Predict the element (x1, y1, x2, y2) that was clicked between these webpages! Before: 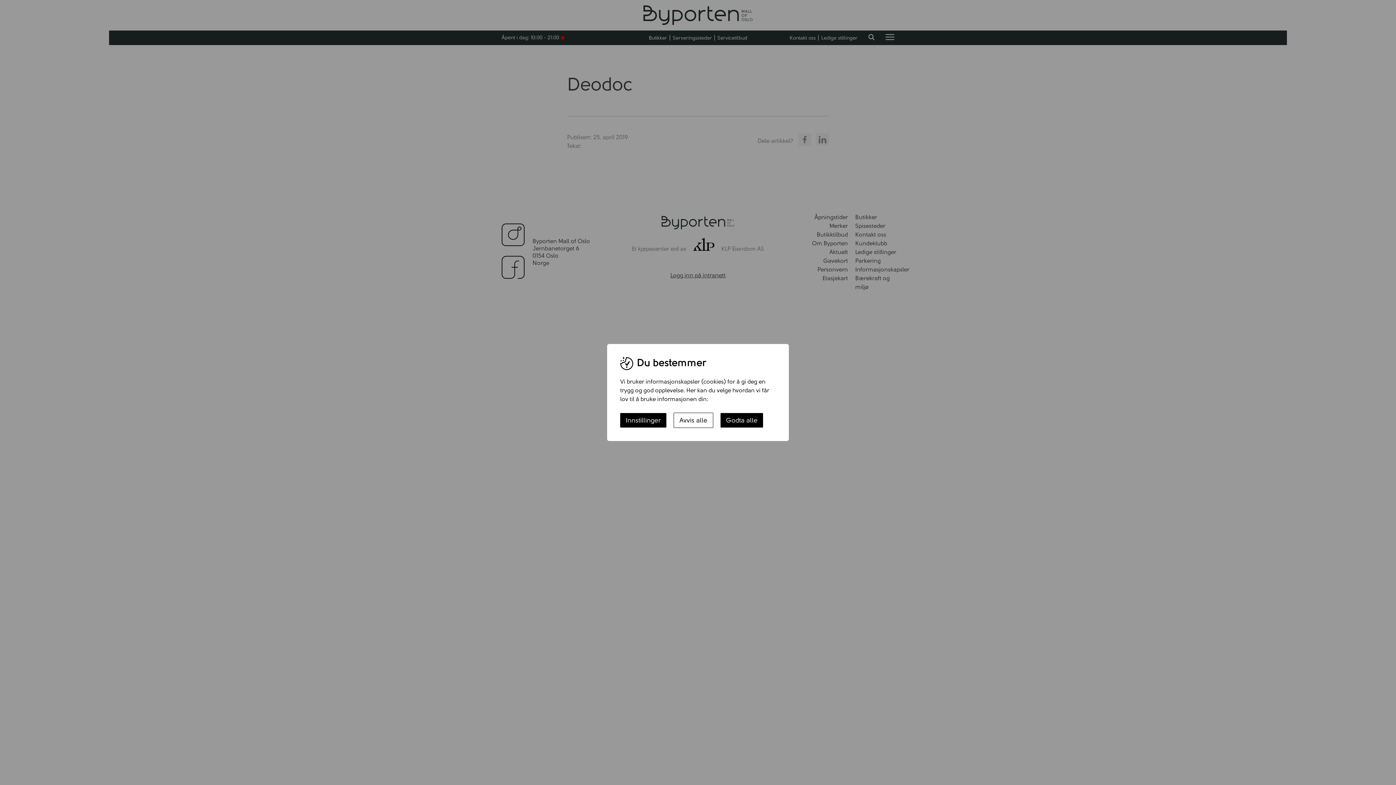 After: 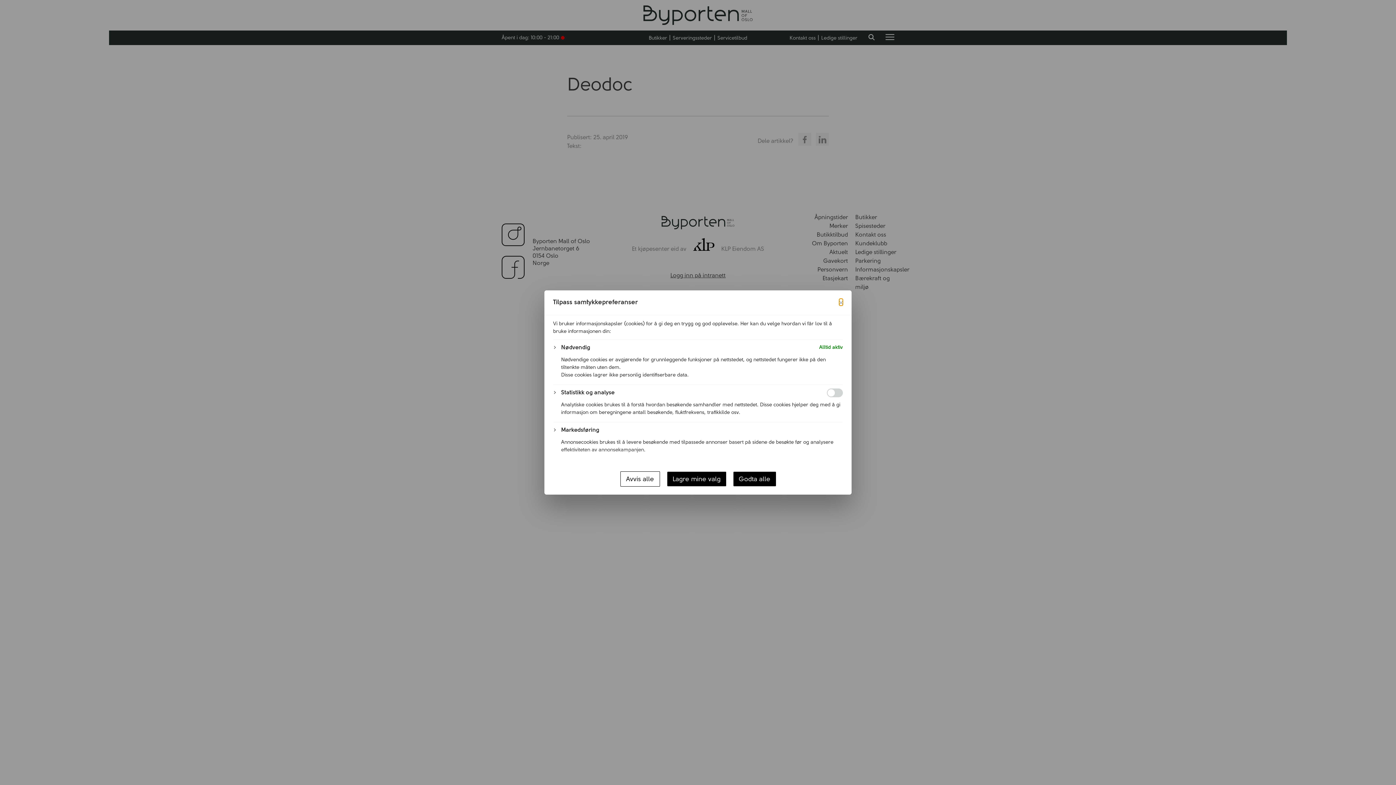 Action: bbox: (620, 413, 666, 427) label: Innstillinger